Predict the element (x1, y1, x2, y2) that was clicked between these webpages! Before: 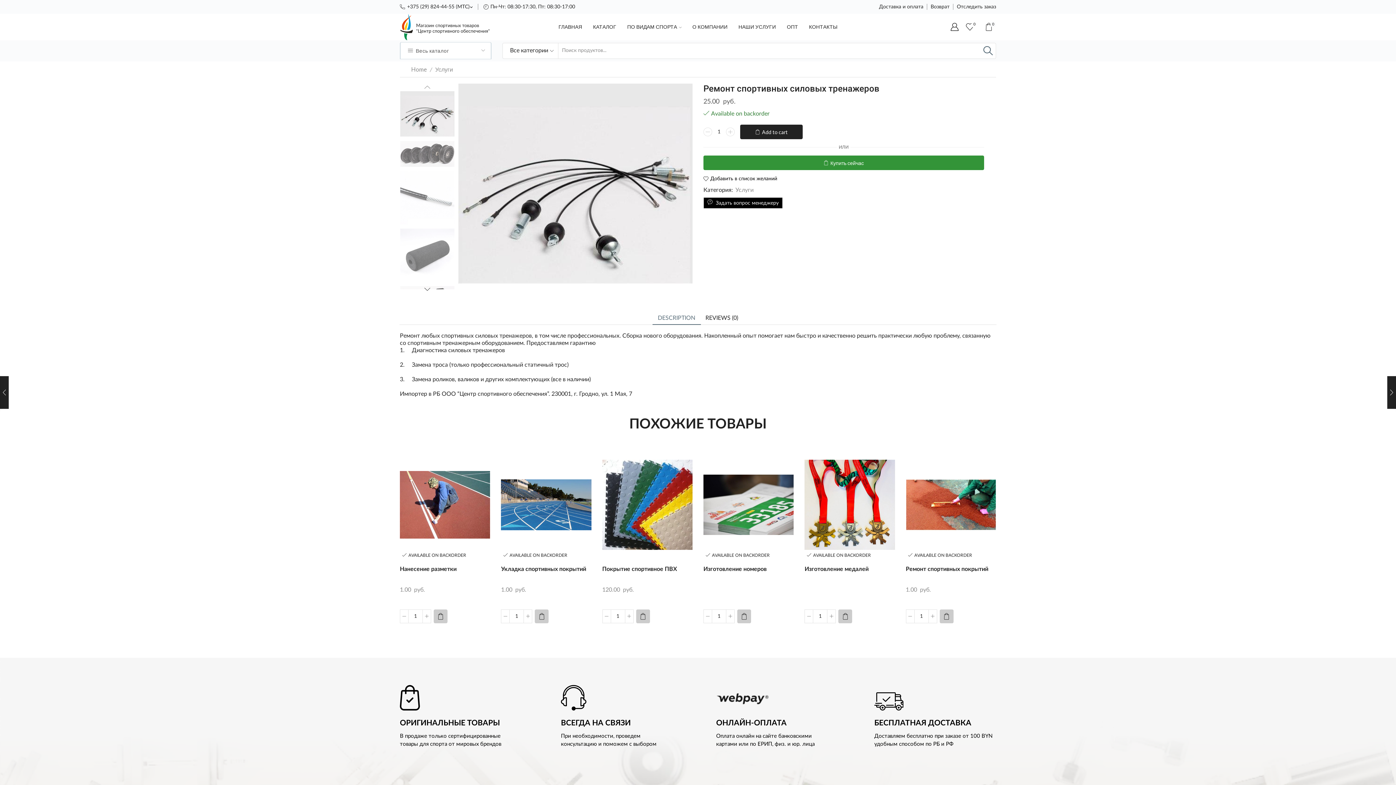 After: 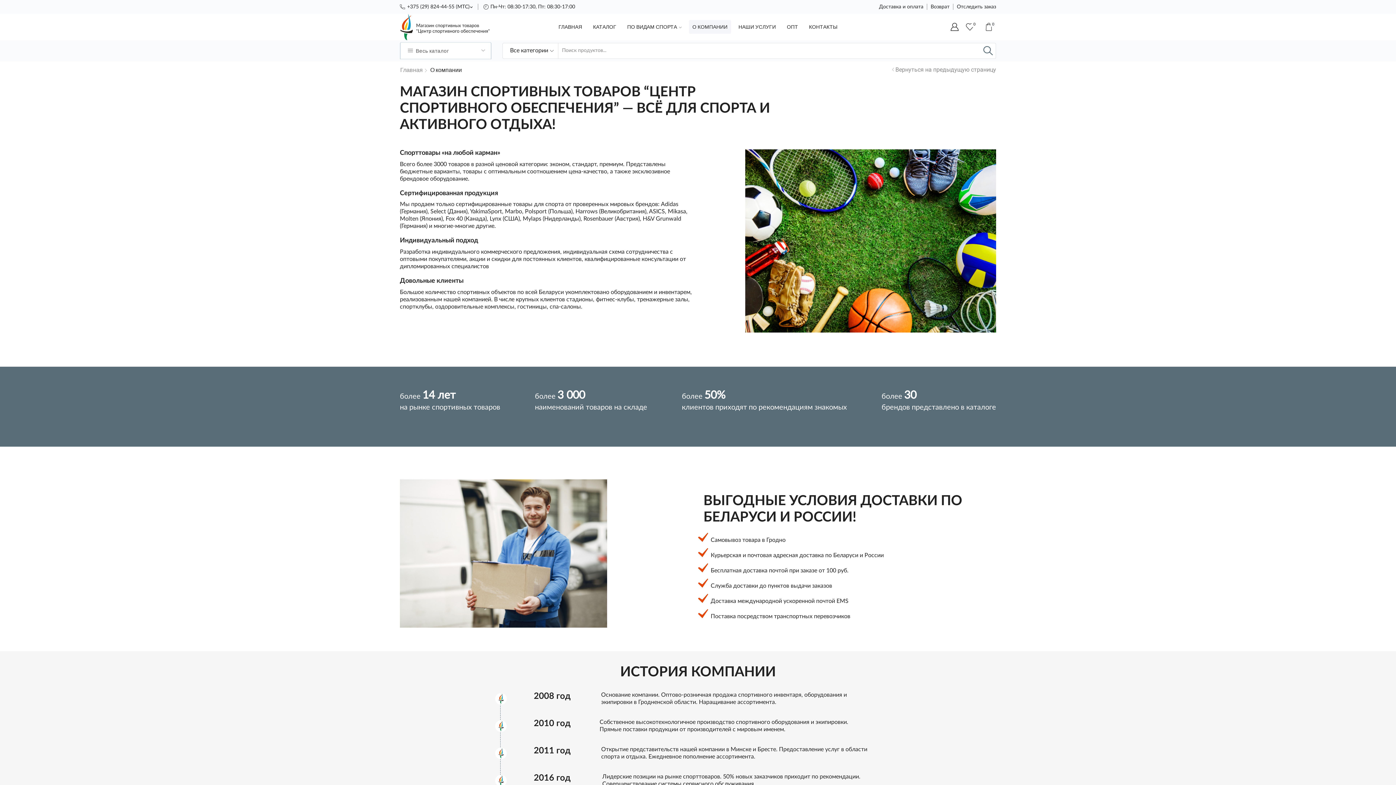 Action: label: О КОМПАНИИ bbox: (688, 20, 731, 33)